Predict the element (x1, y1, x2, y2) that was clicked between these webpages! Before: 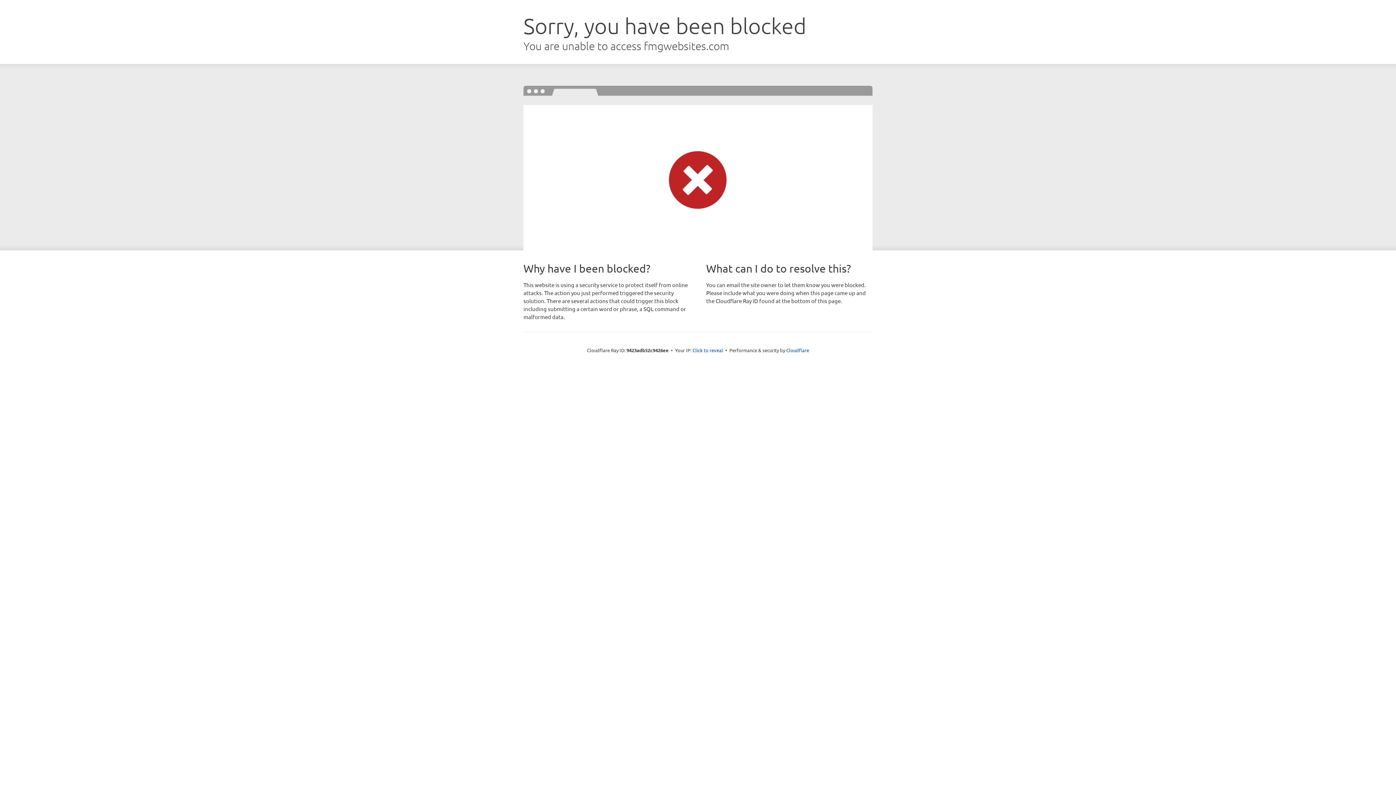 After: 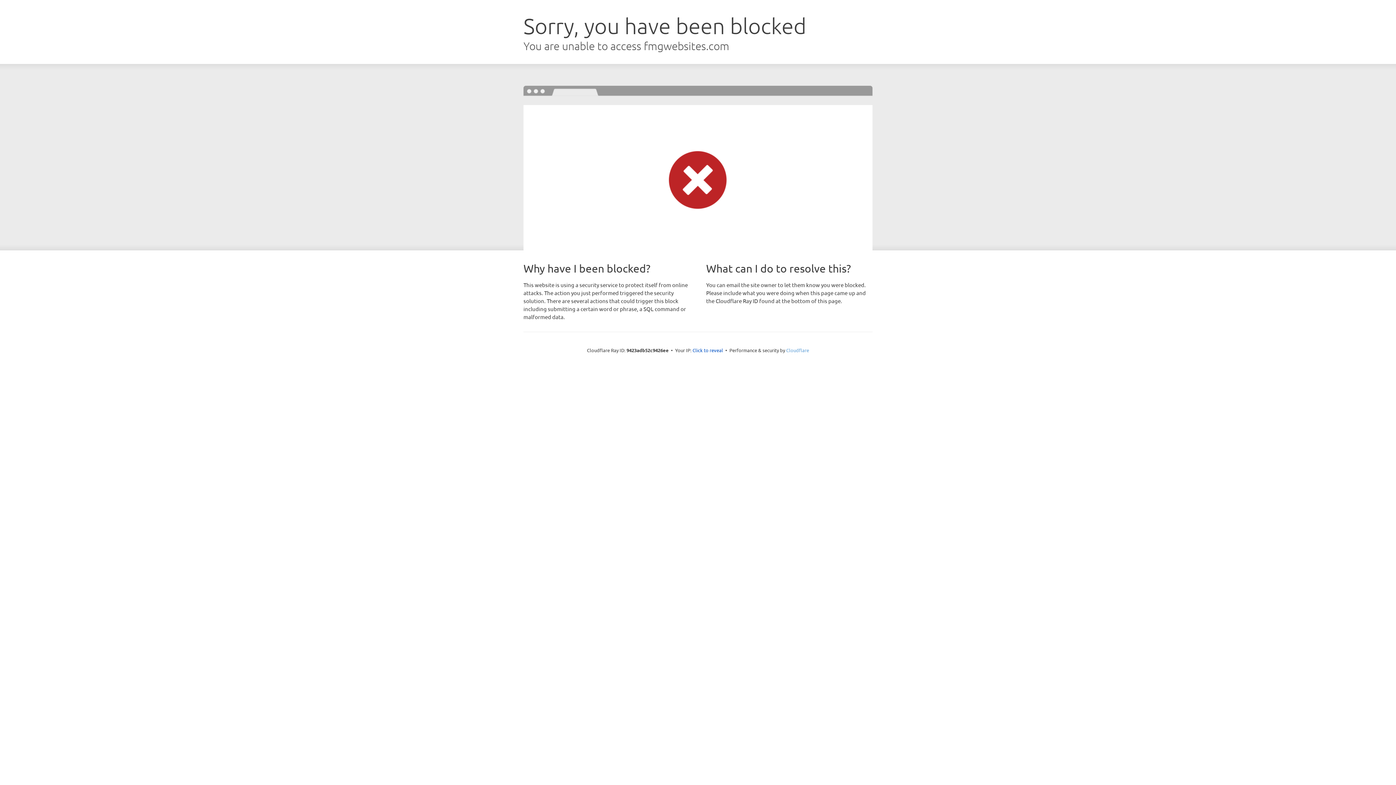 Action: bbox: (786, 347, 809, 353) label: Cloudflare